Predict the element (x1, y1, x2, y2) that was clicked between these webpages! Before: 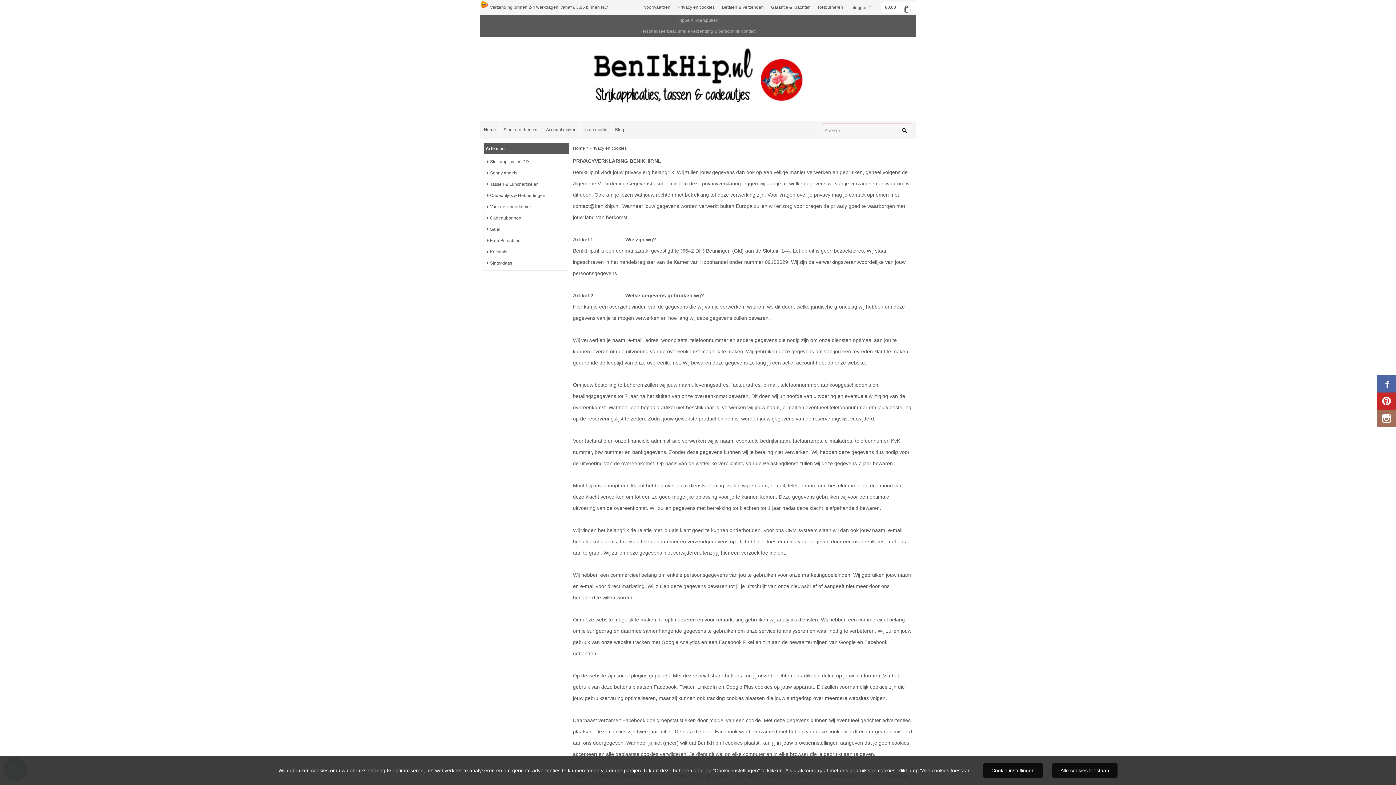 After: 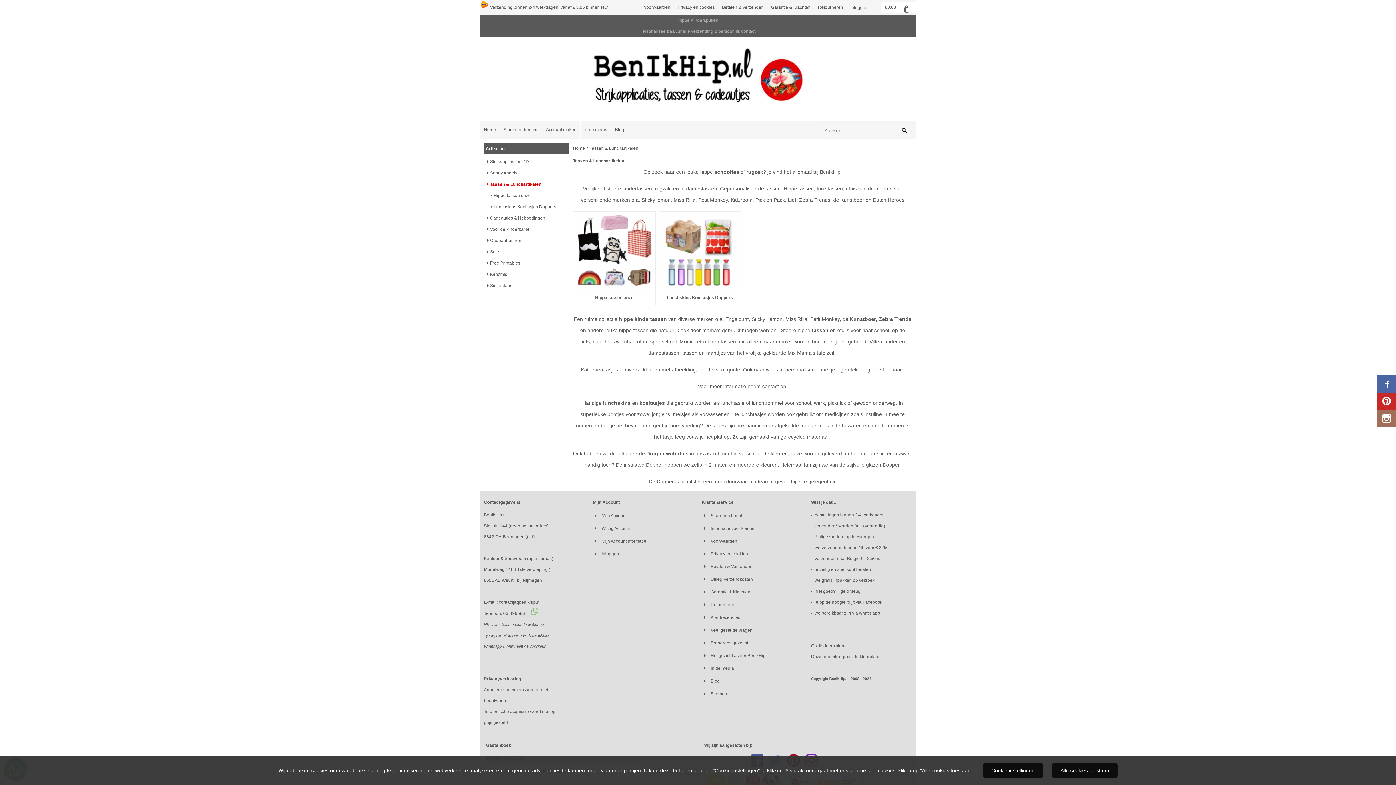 Action: label: Tassen & Lunchartikelen bbox: (485, 181, 538, 186)